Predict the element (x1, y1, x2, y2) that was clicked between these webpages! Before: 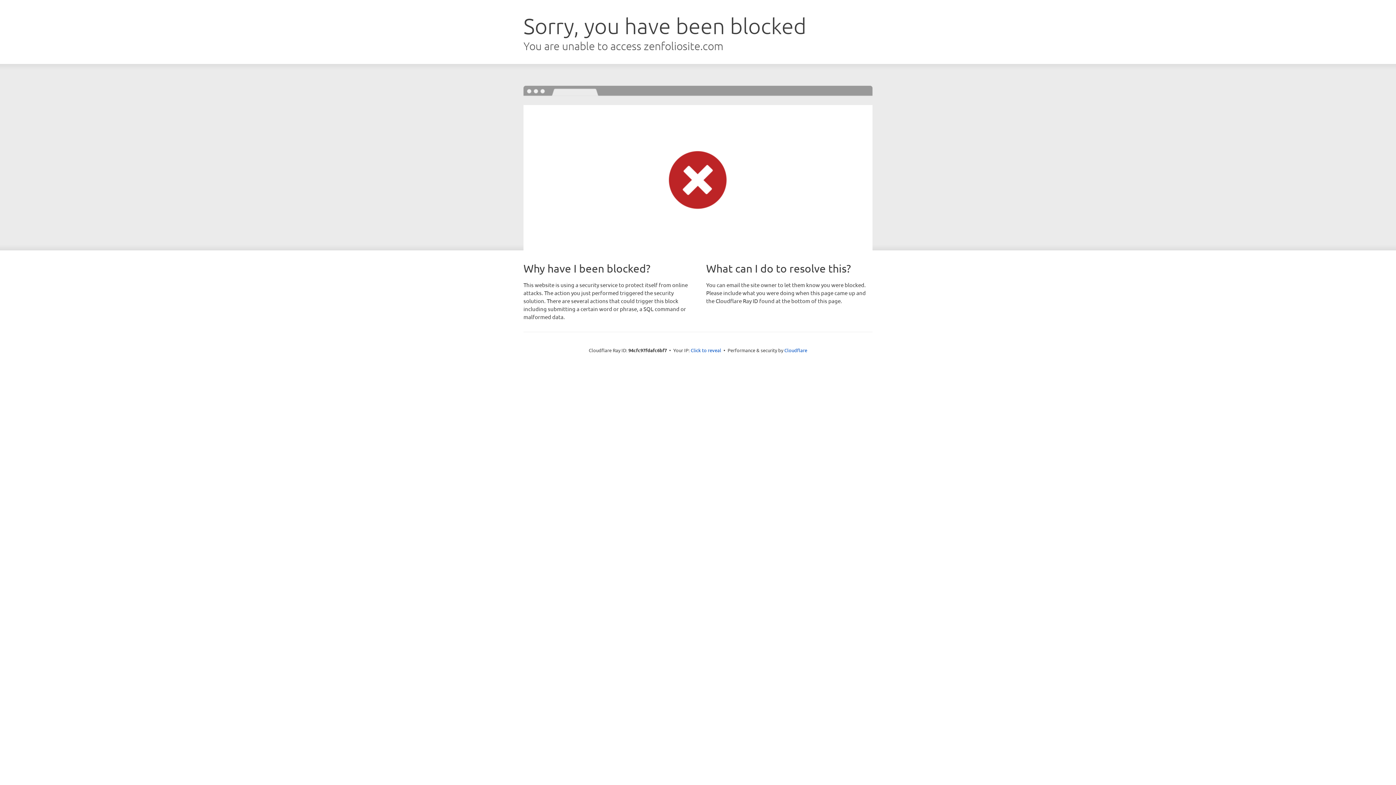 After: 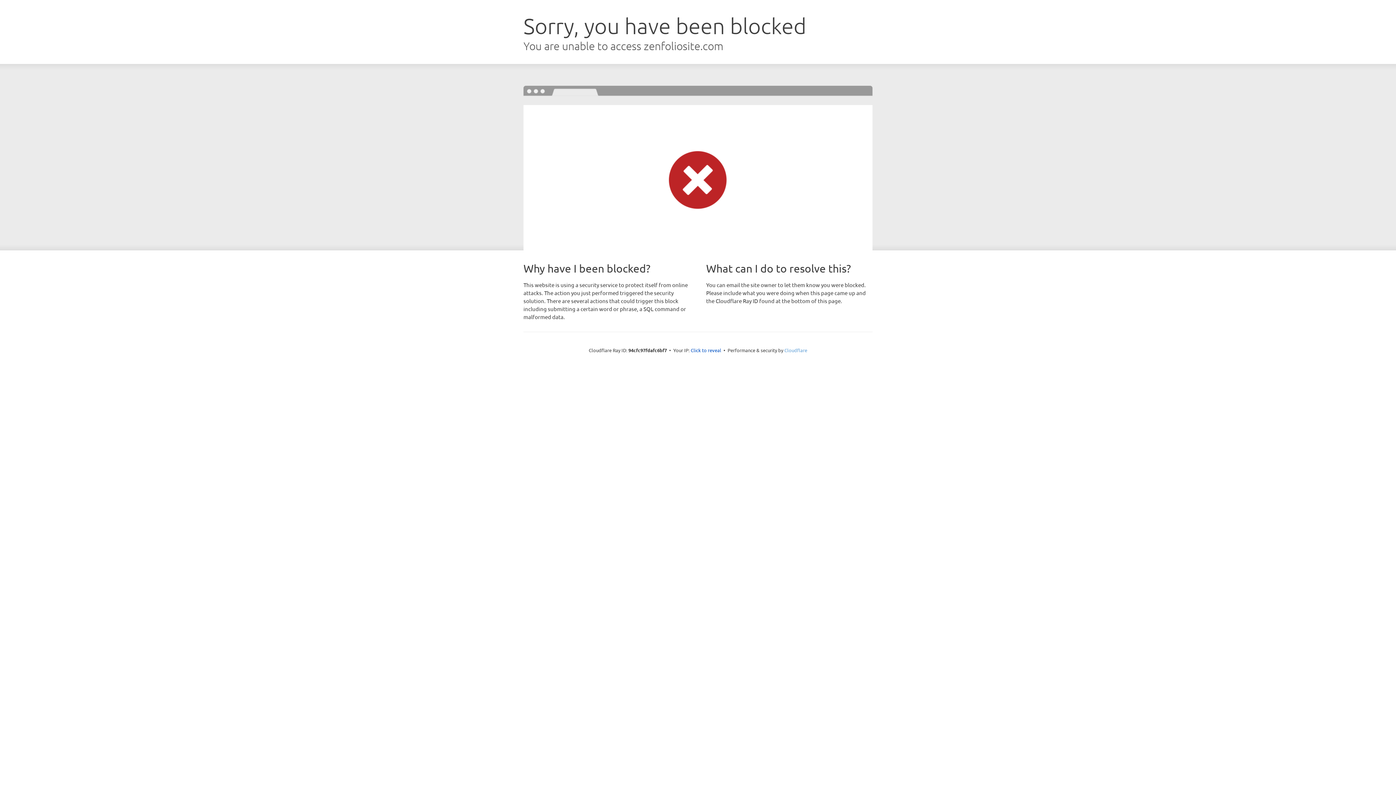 Action: bbox: (784, 347, 807, 353) label: Cloudflare